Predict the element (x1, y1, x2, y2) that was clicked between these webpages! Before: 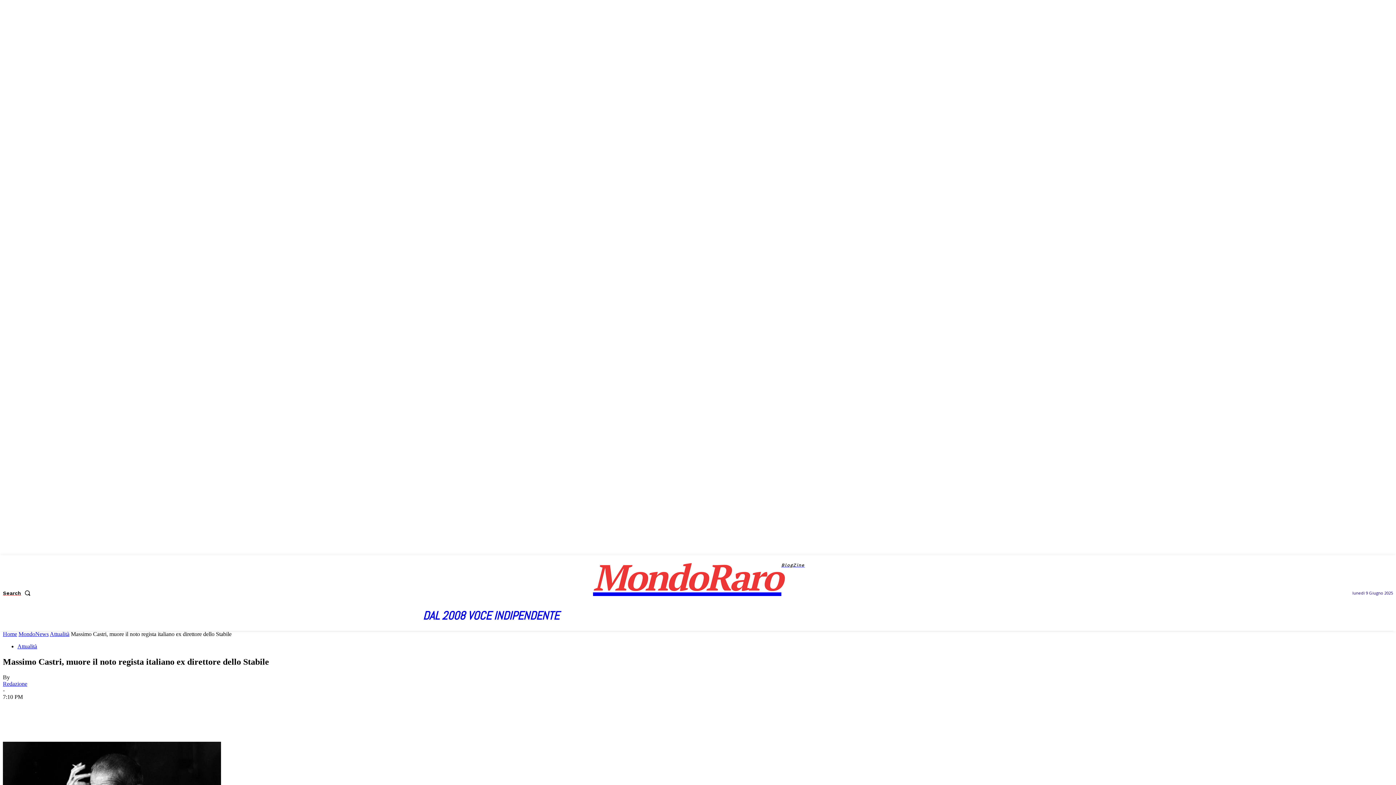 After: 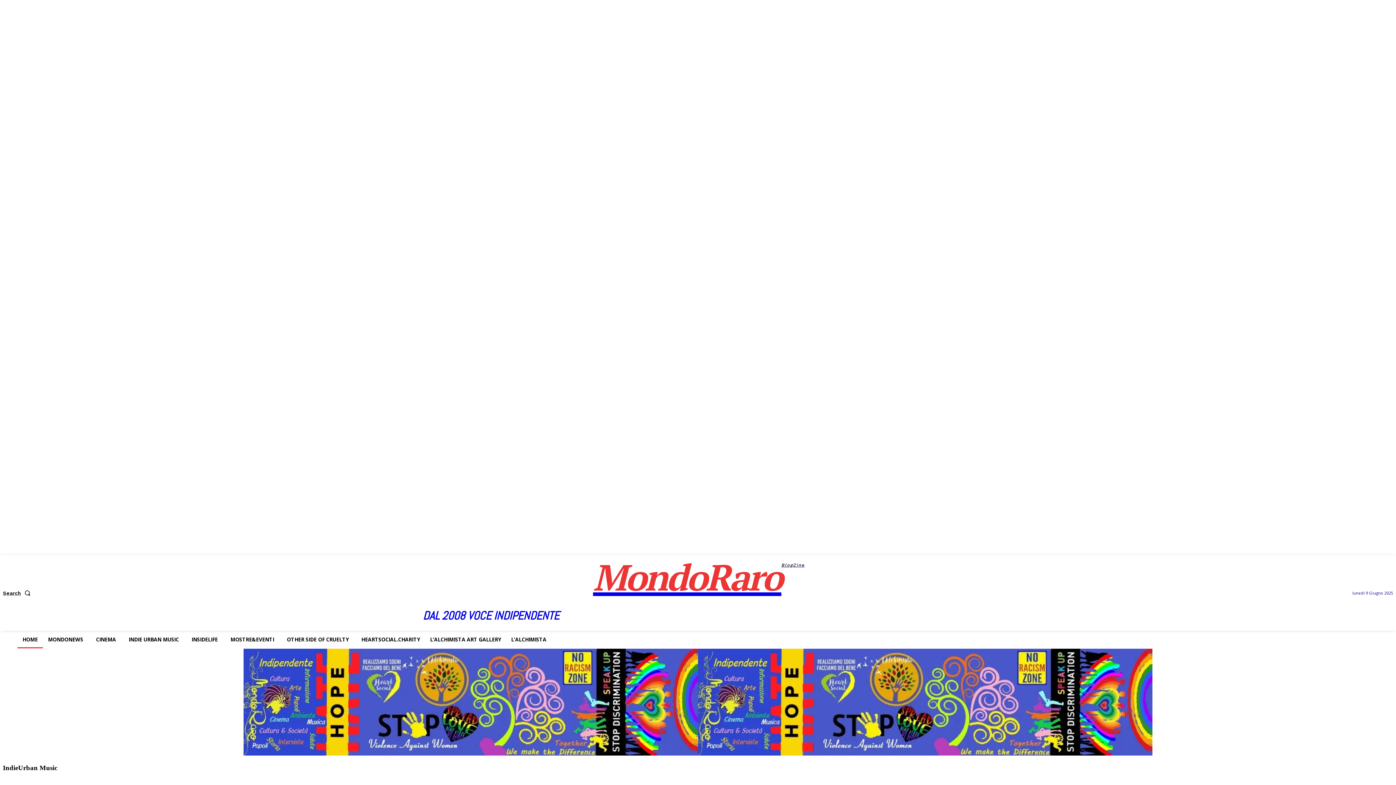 Action: label: MondoRaro
BlogZine bbox: (424, 555, 973, 599)